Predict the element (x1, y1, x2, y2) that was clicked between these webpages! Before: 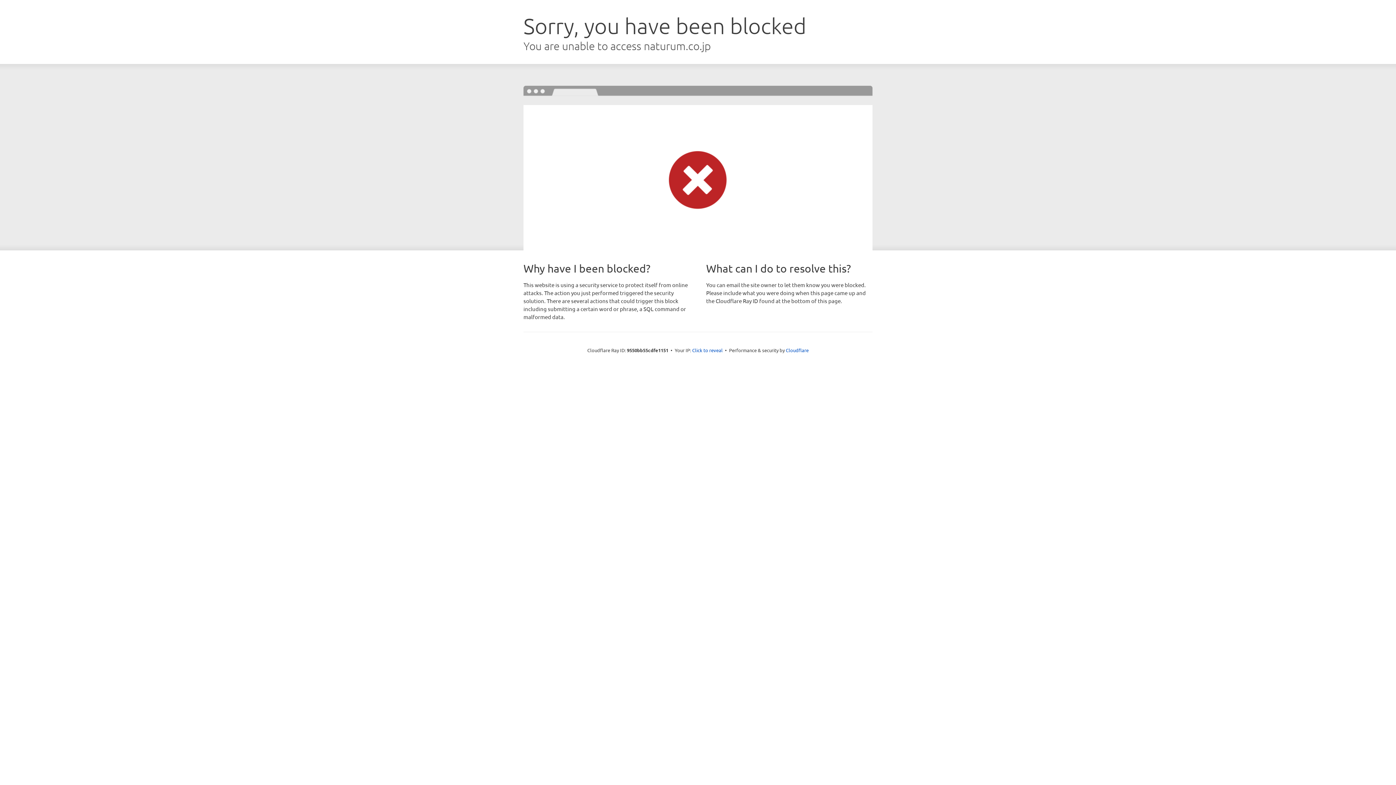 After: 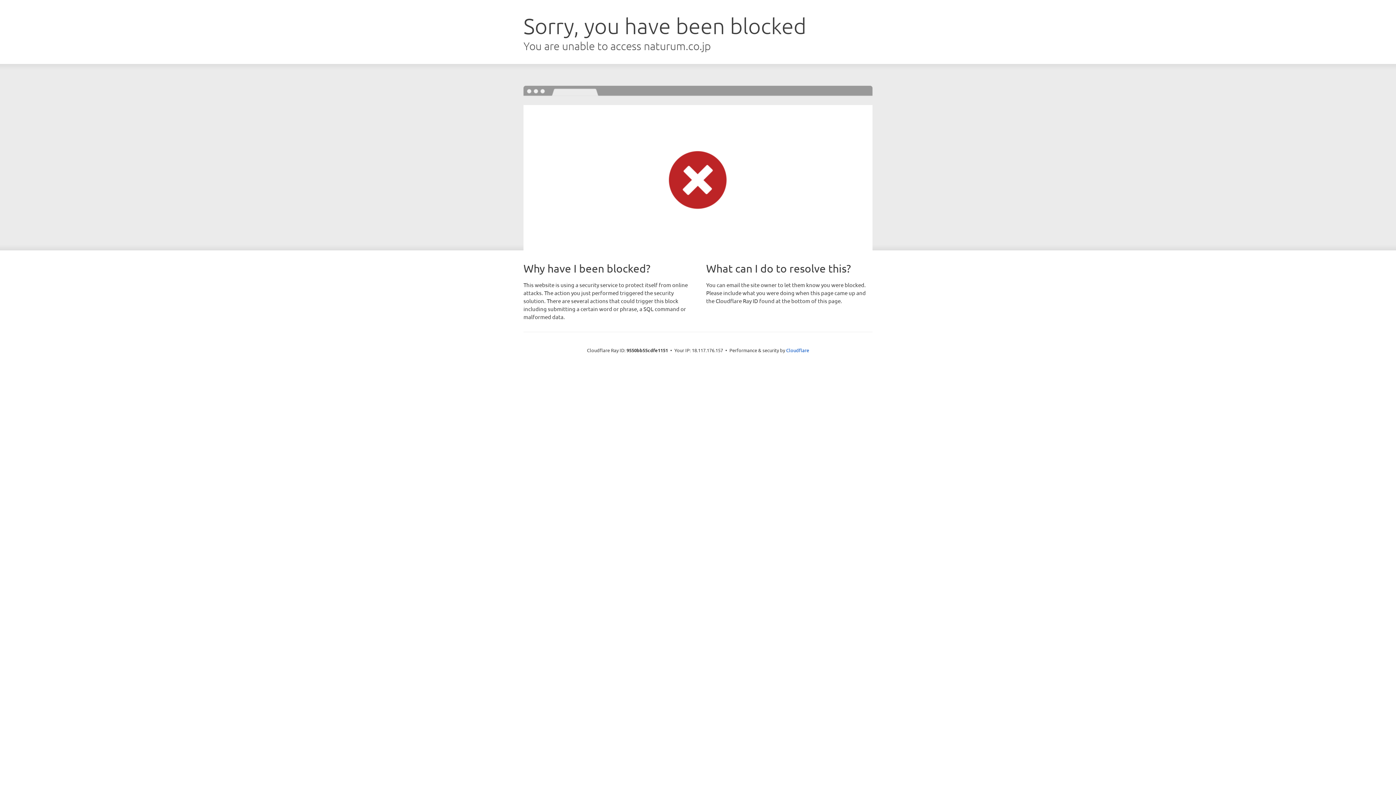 Action: label: Click to reveal bbox: (692, 346, 722, 353)